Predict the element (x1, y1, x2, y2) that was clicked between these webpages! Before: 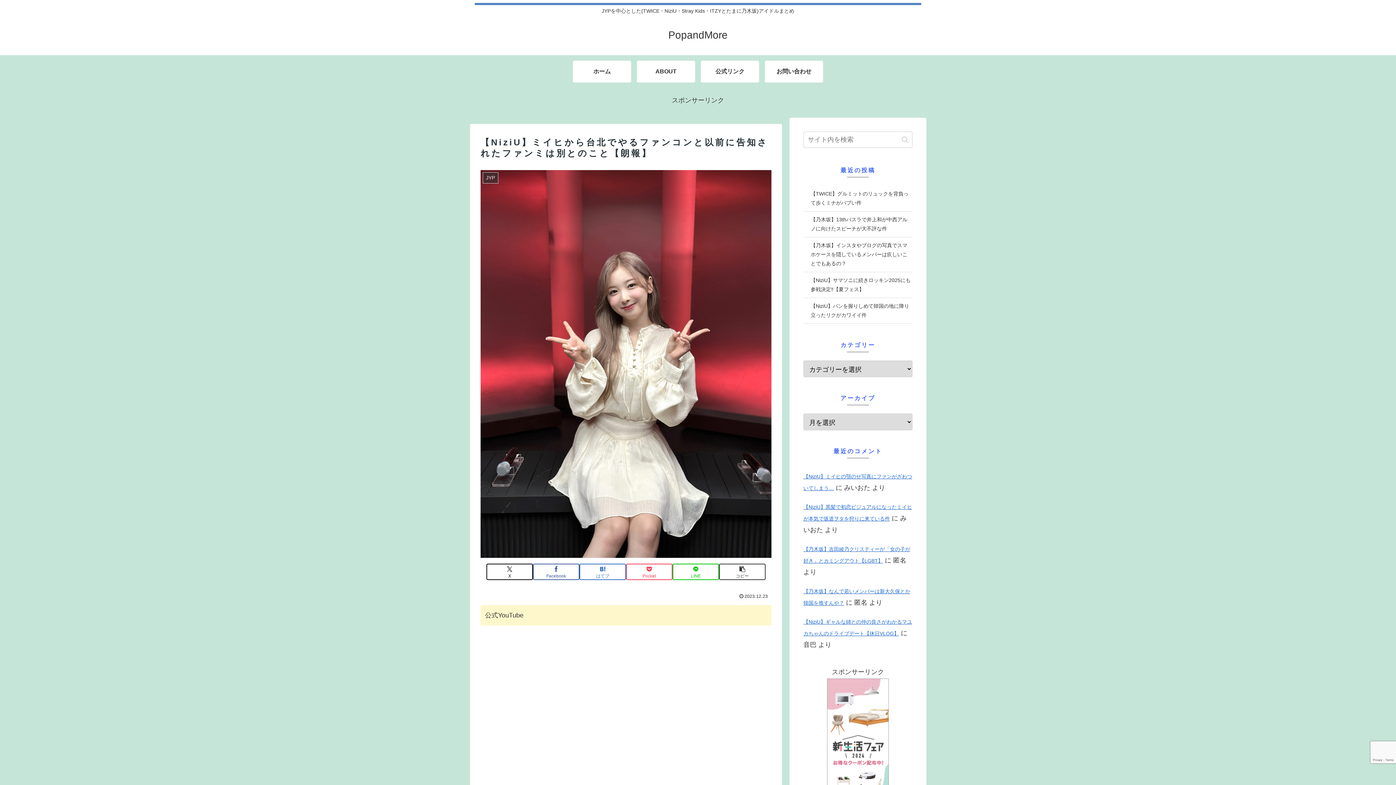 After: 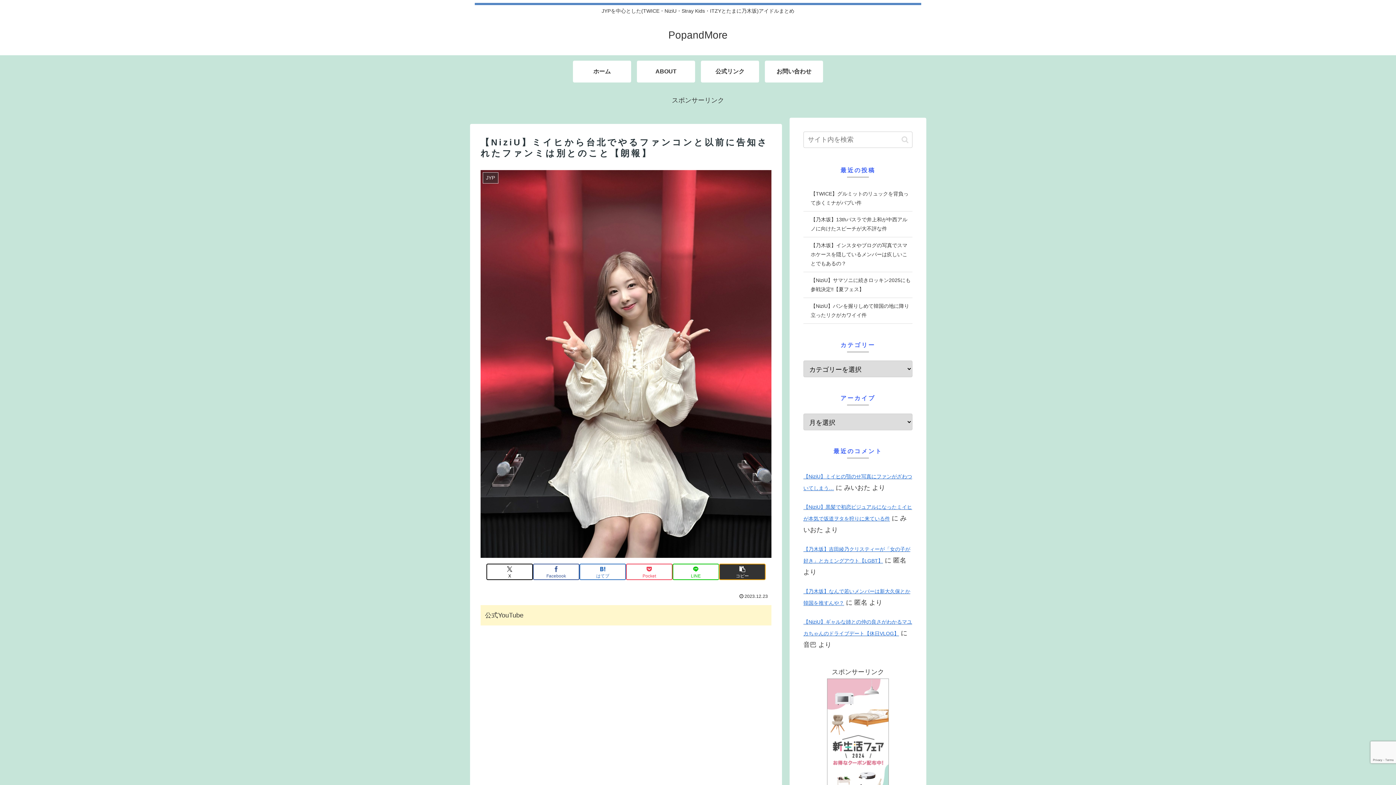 Action: label: タイトルとURLをコピーする bbox: (719, 564, 765, 580)